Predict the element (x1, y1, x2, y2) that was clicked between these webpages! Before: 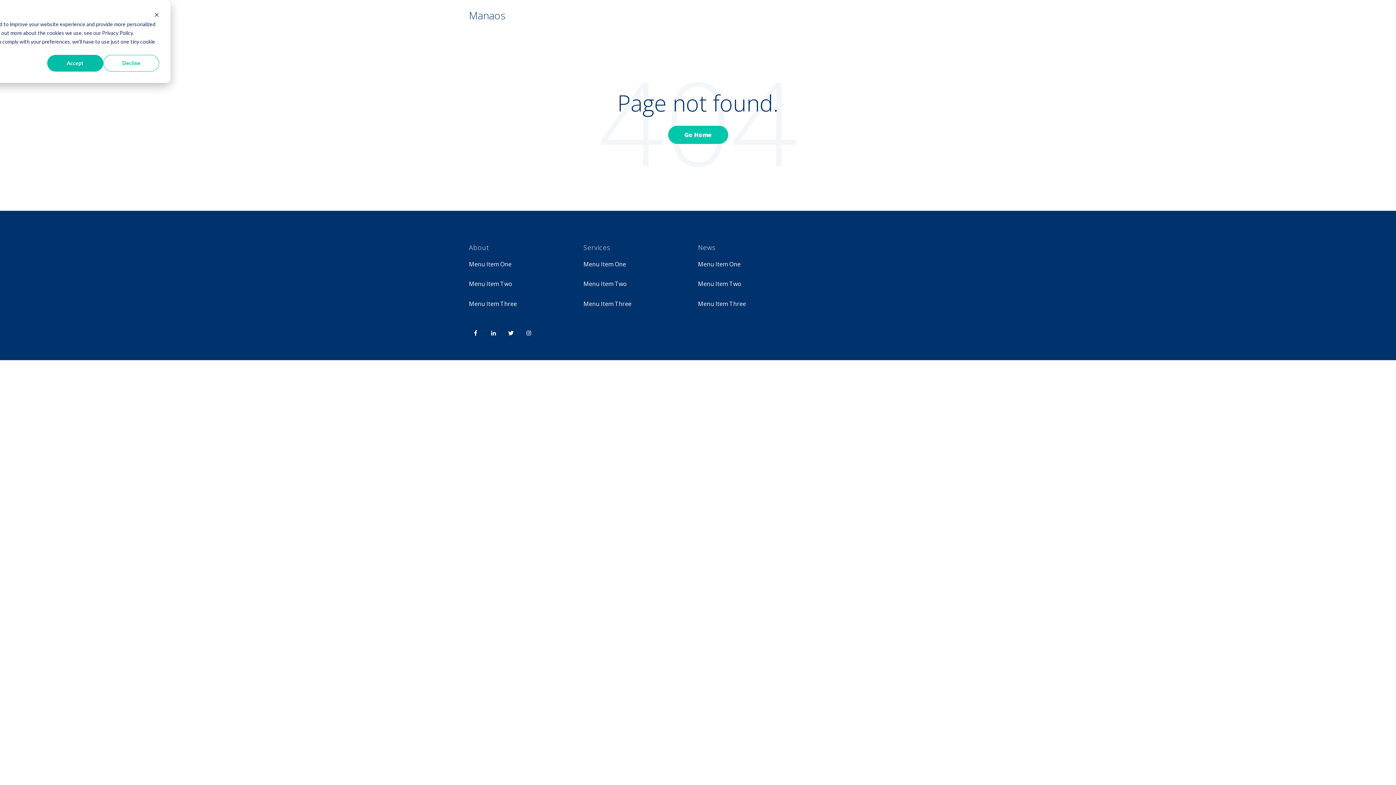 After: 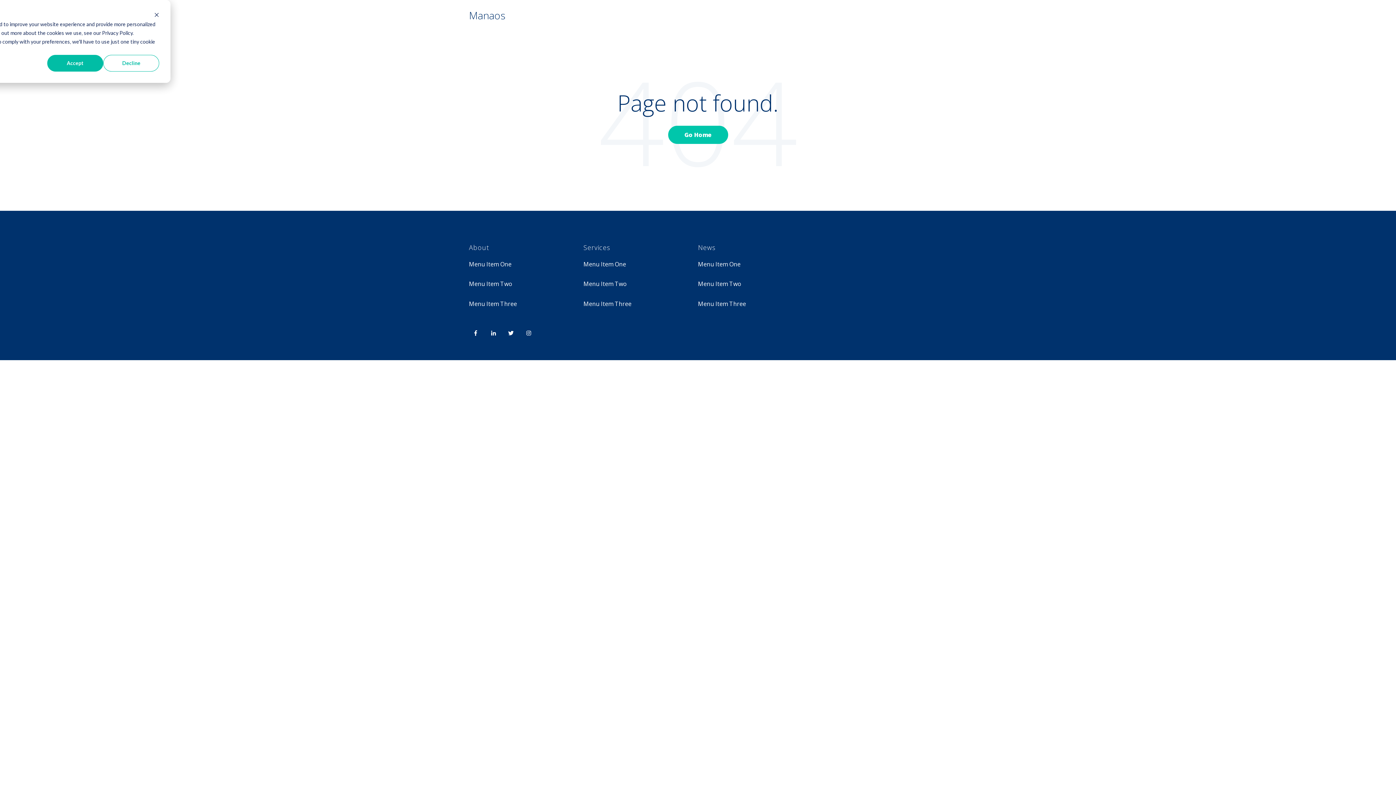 Action: bbox: (504, 325, 522, 344)